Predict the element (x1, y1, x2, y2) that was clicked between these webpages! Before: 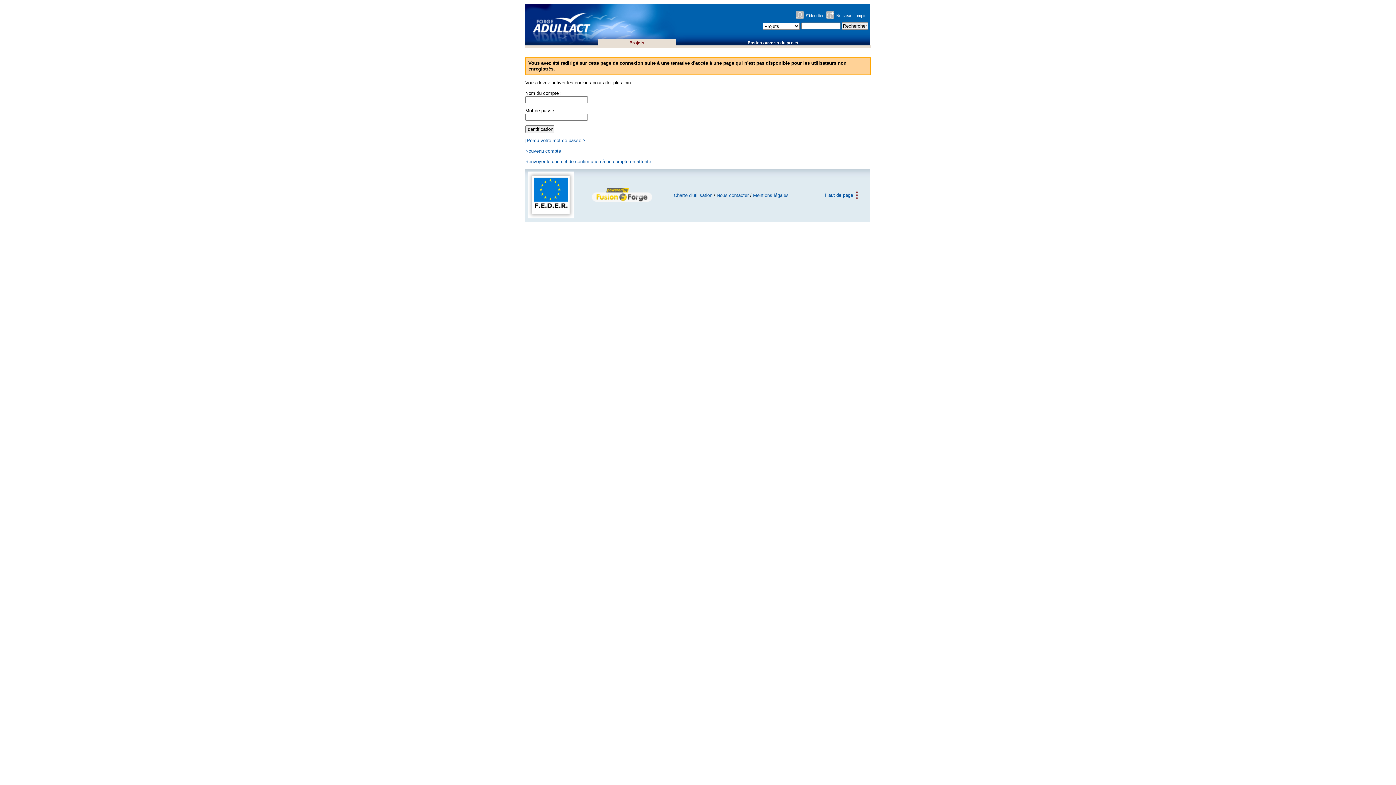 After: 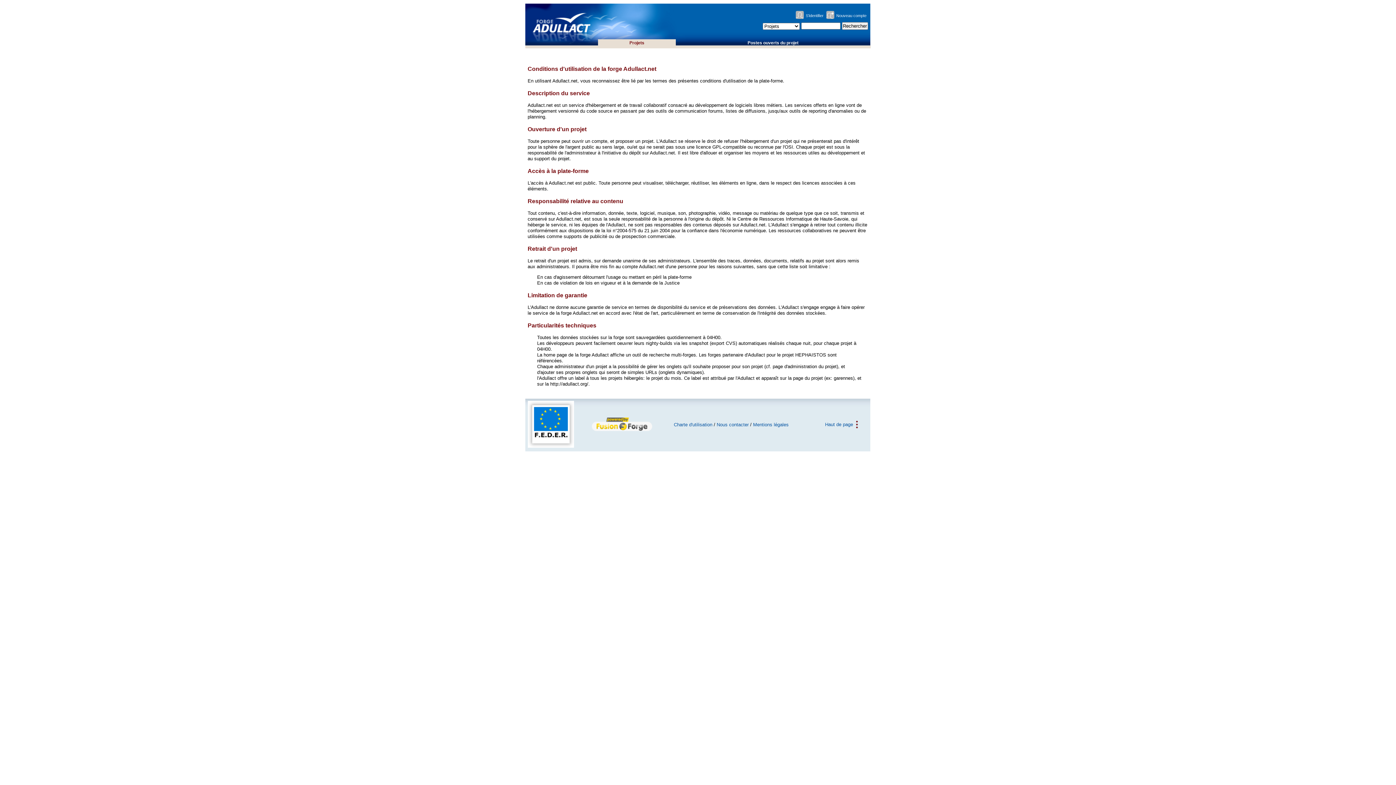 Action: bbox: (674, 192, 712, 198) label: Charte d'utilisation